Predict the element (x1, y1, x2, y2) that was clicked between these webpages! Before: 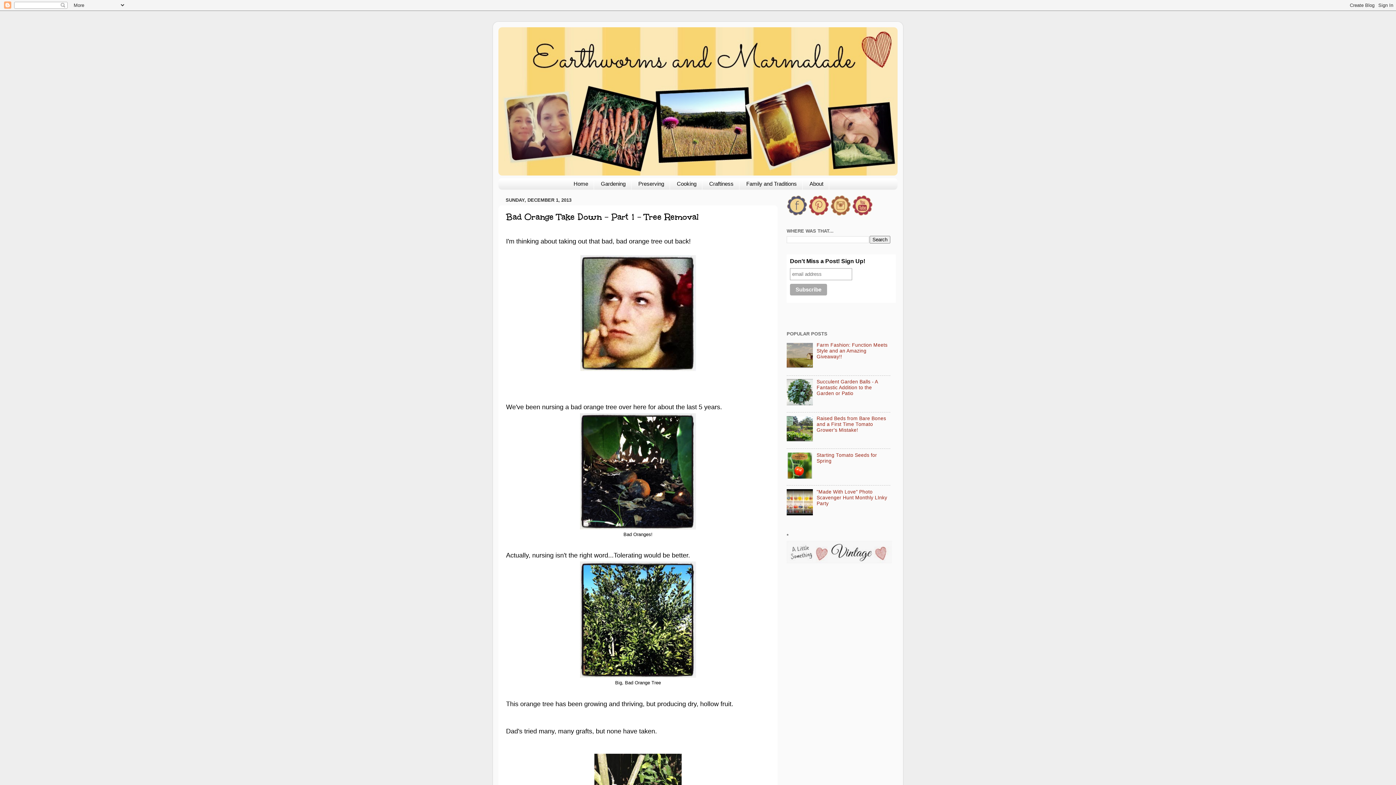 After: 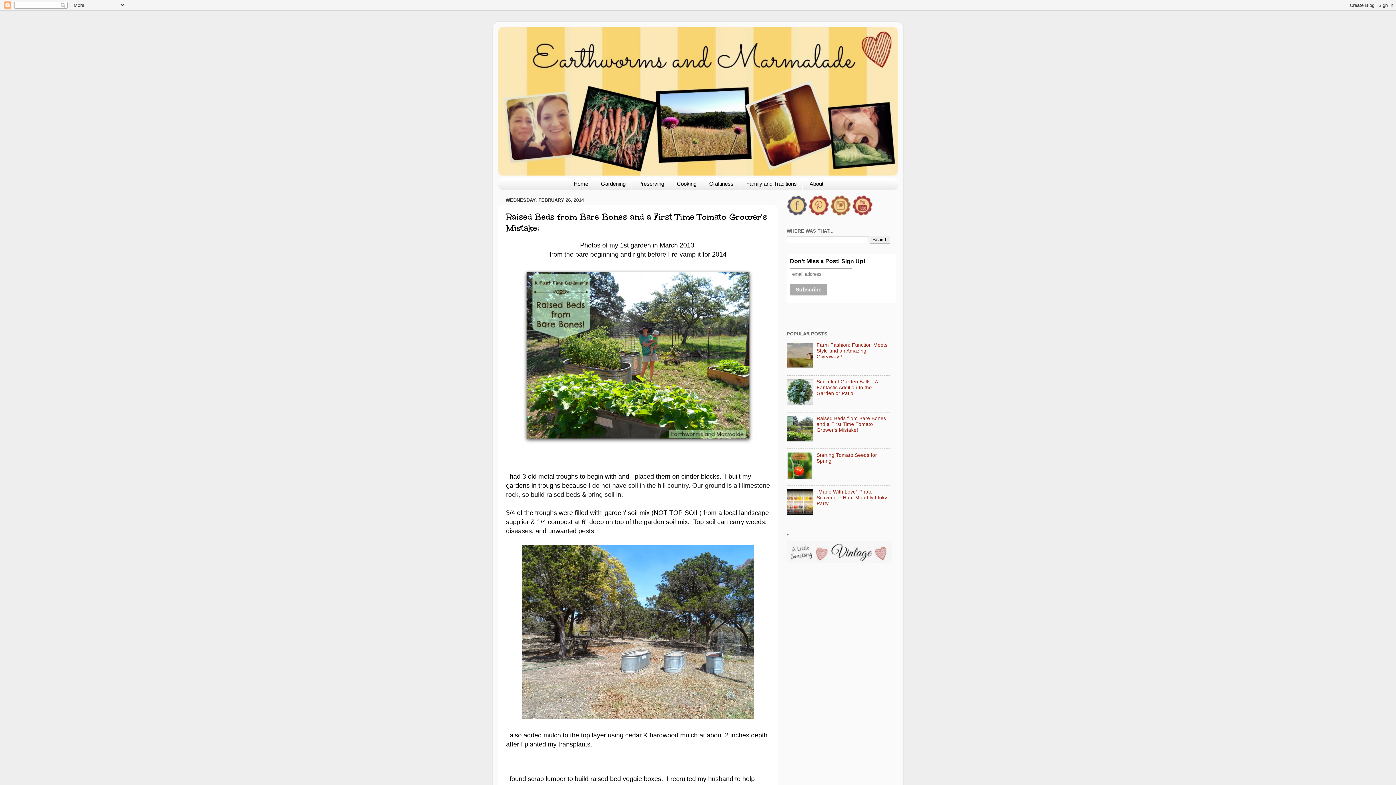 Action: bbox: (816, 415, 886, 433) label: Raised Beds from Bare Bones and a First Time Tomato Grower's Mistake!